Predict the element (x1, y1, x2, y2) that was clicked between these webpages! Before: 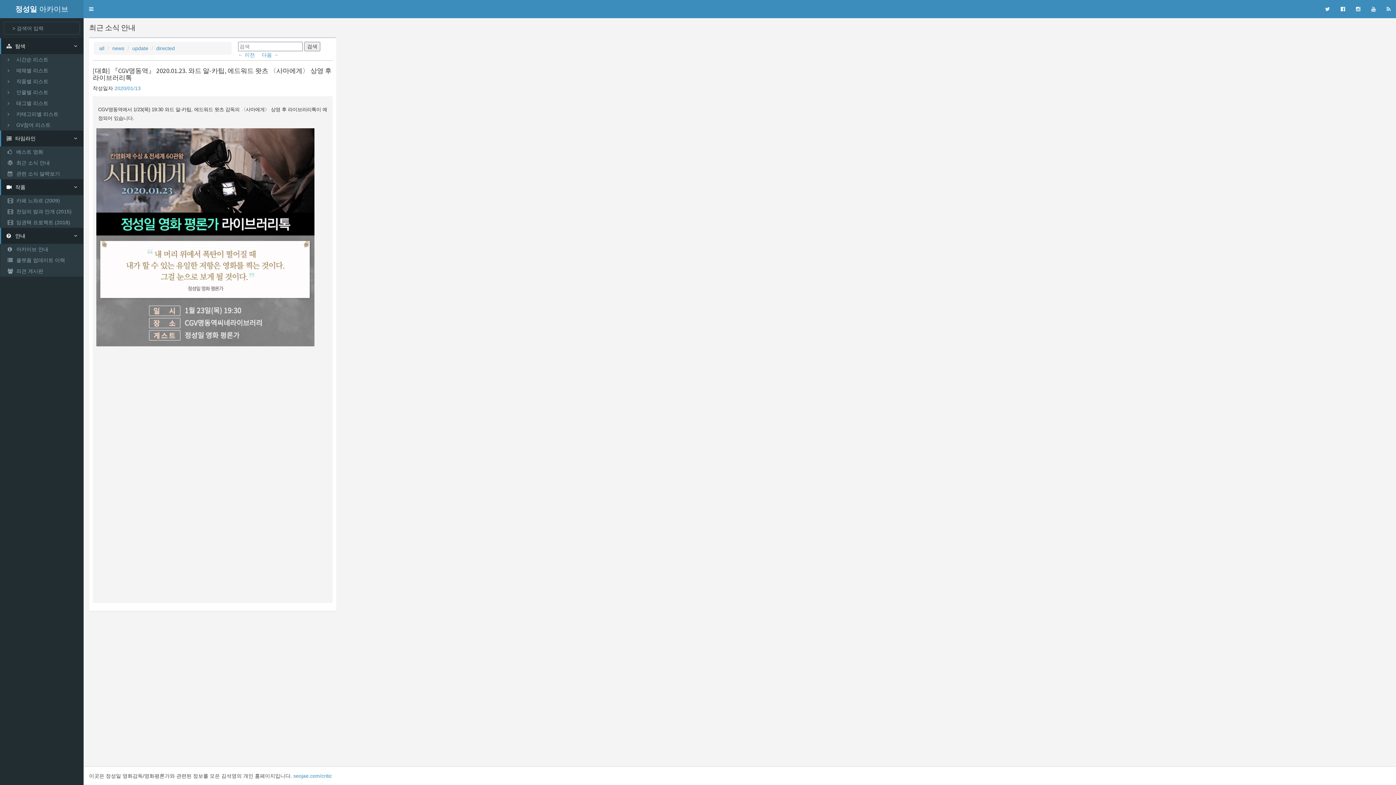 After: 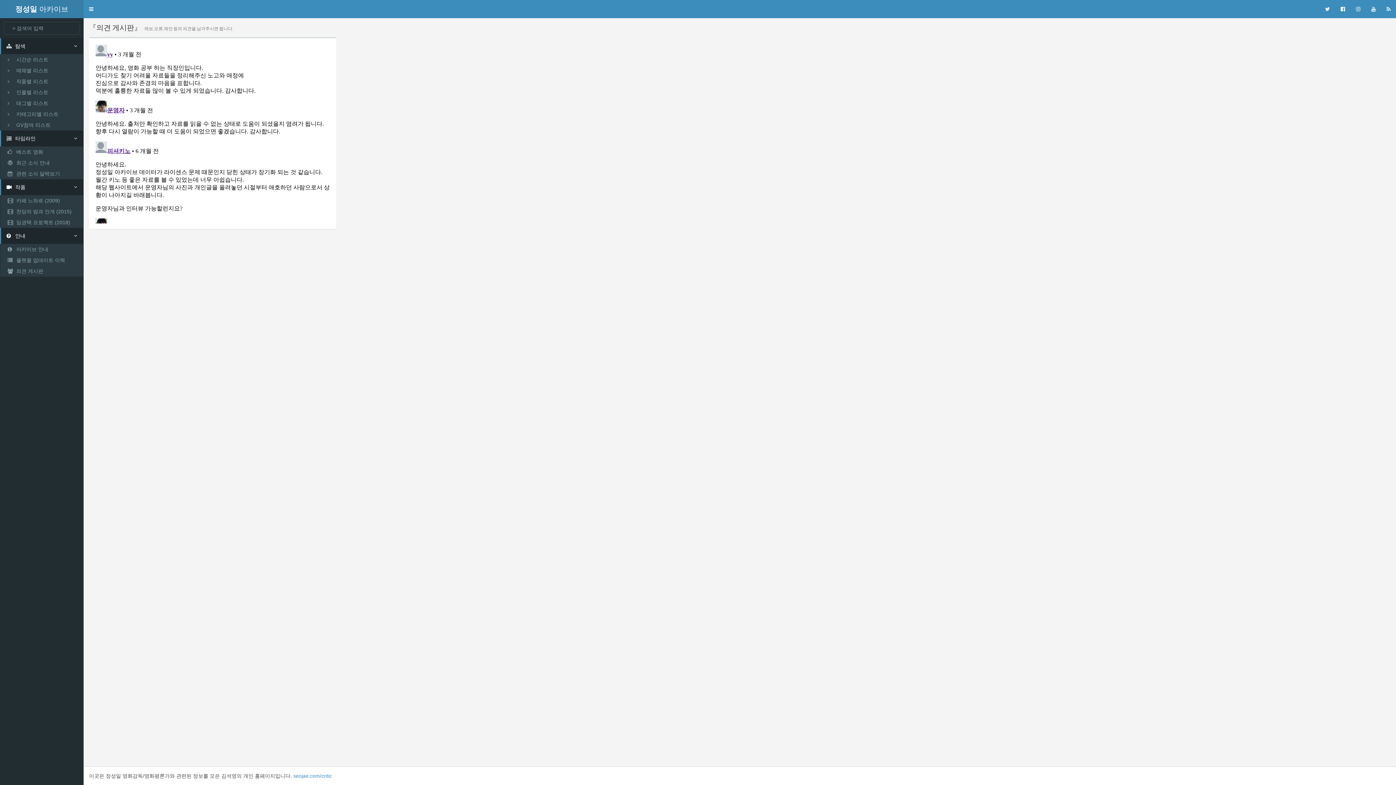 Action: bbox: (2, 265, 83, 276) label:  의견 게시판